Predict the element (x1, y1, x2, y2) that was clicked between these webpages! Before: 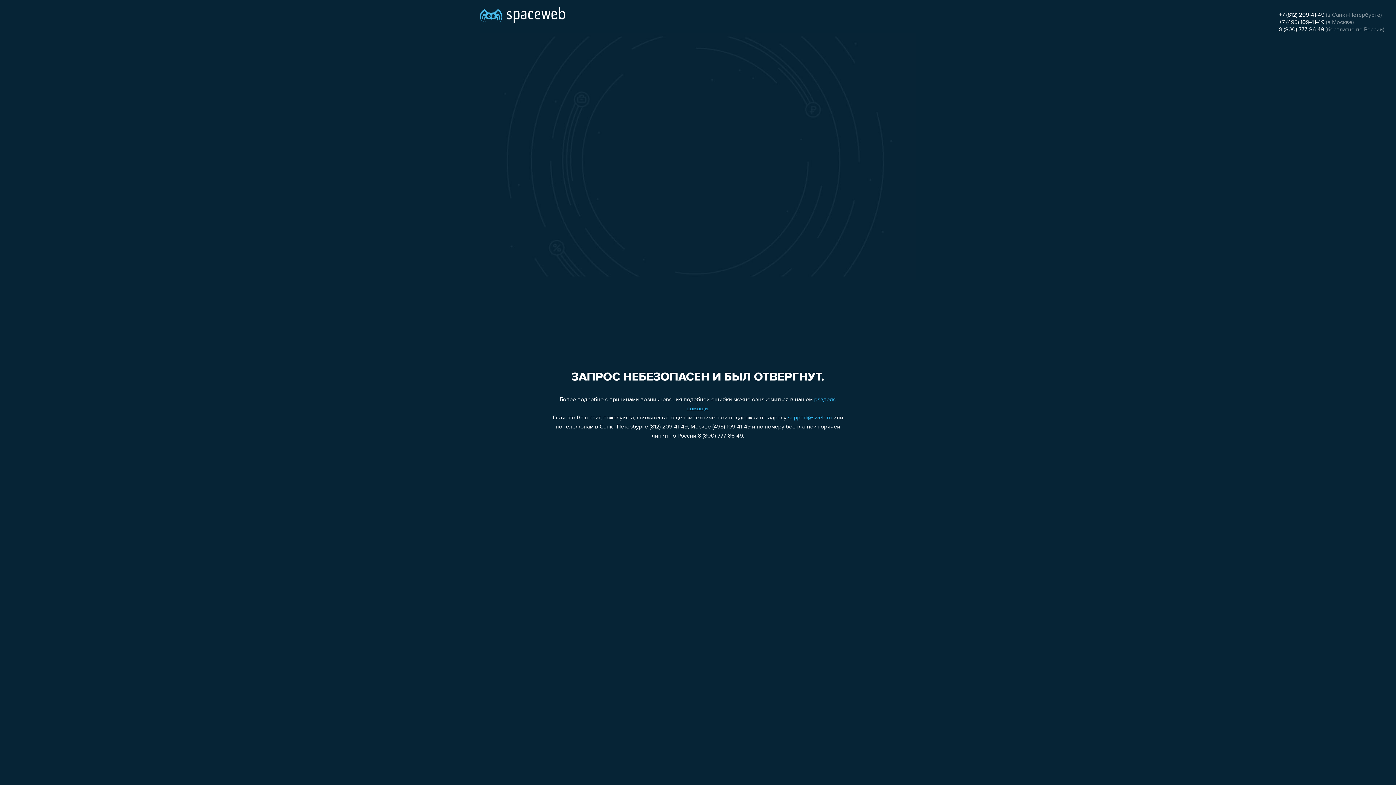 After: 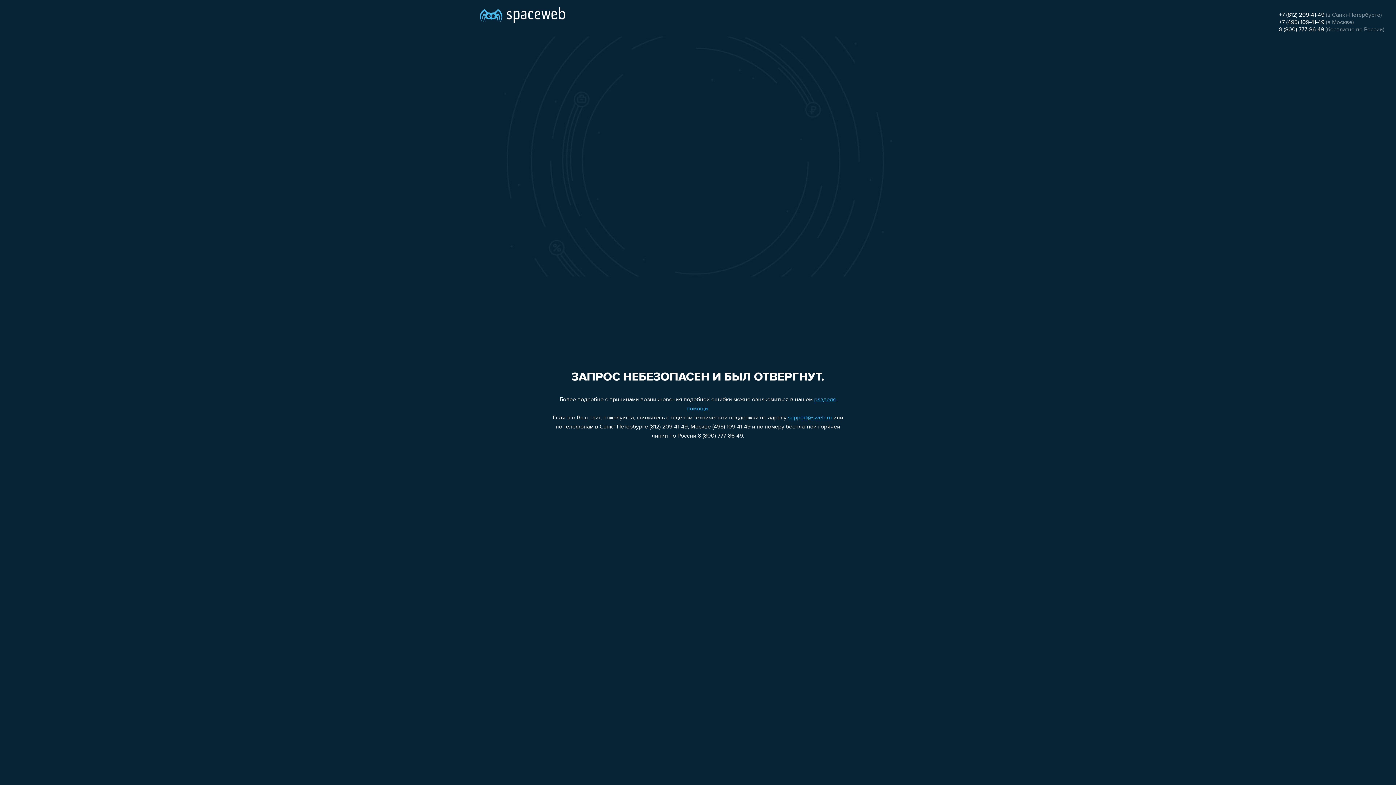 Action: bbox: (1279, 12, 1324, 18) label: +7 (812) 209-41-49